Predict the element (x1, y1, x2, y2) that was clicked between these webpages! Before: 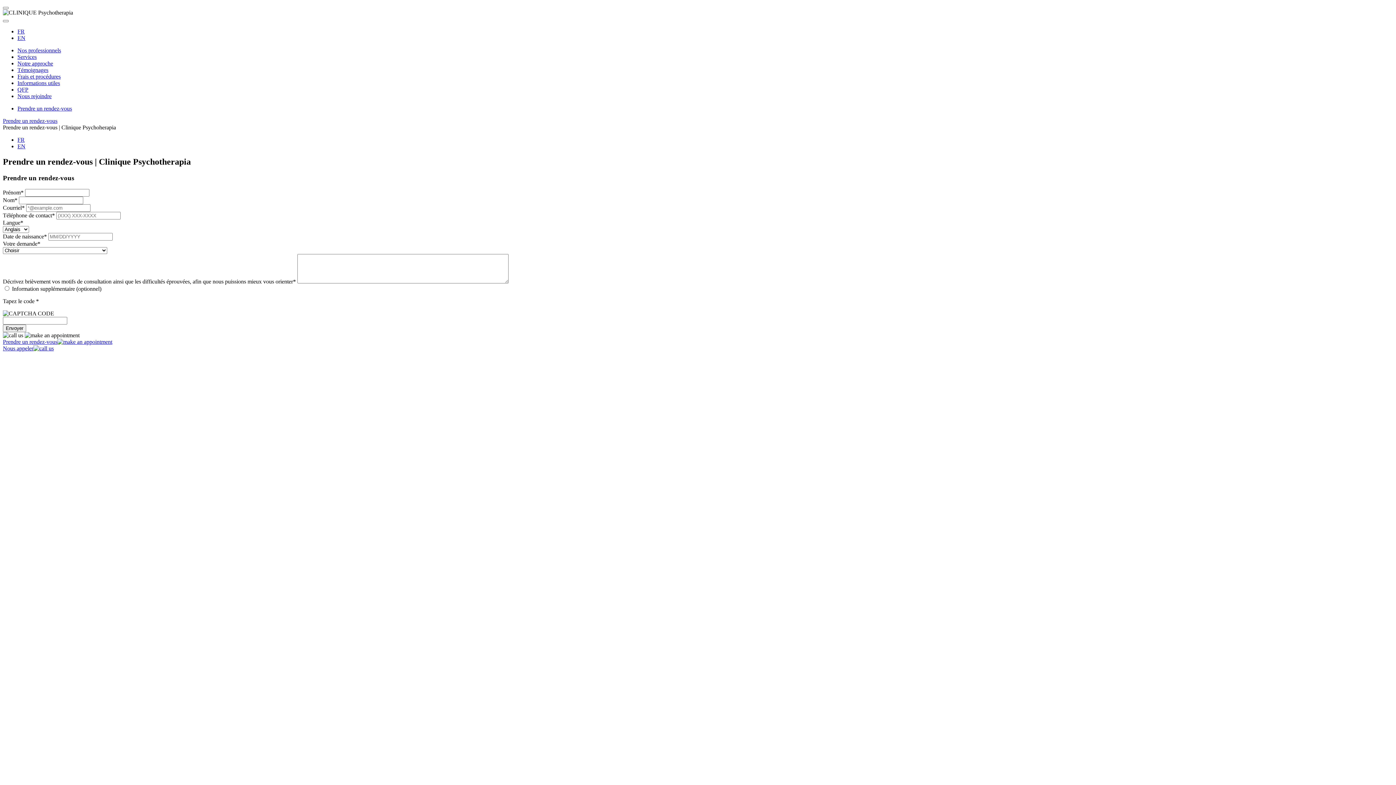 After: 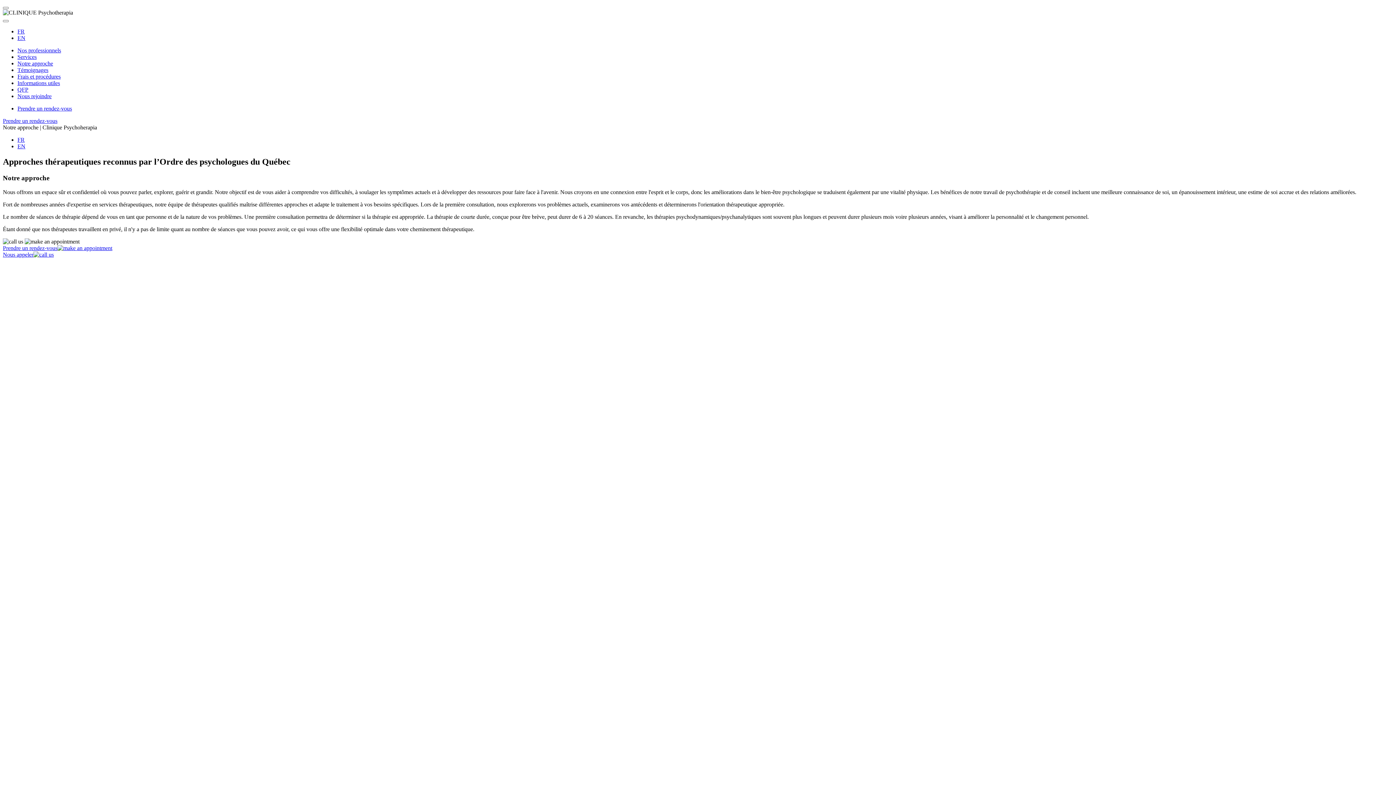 Action: label: Notre approche bbox: (17, 60, 53, 66)